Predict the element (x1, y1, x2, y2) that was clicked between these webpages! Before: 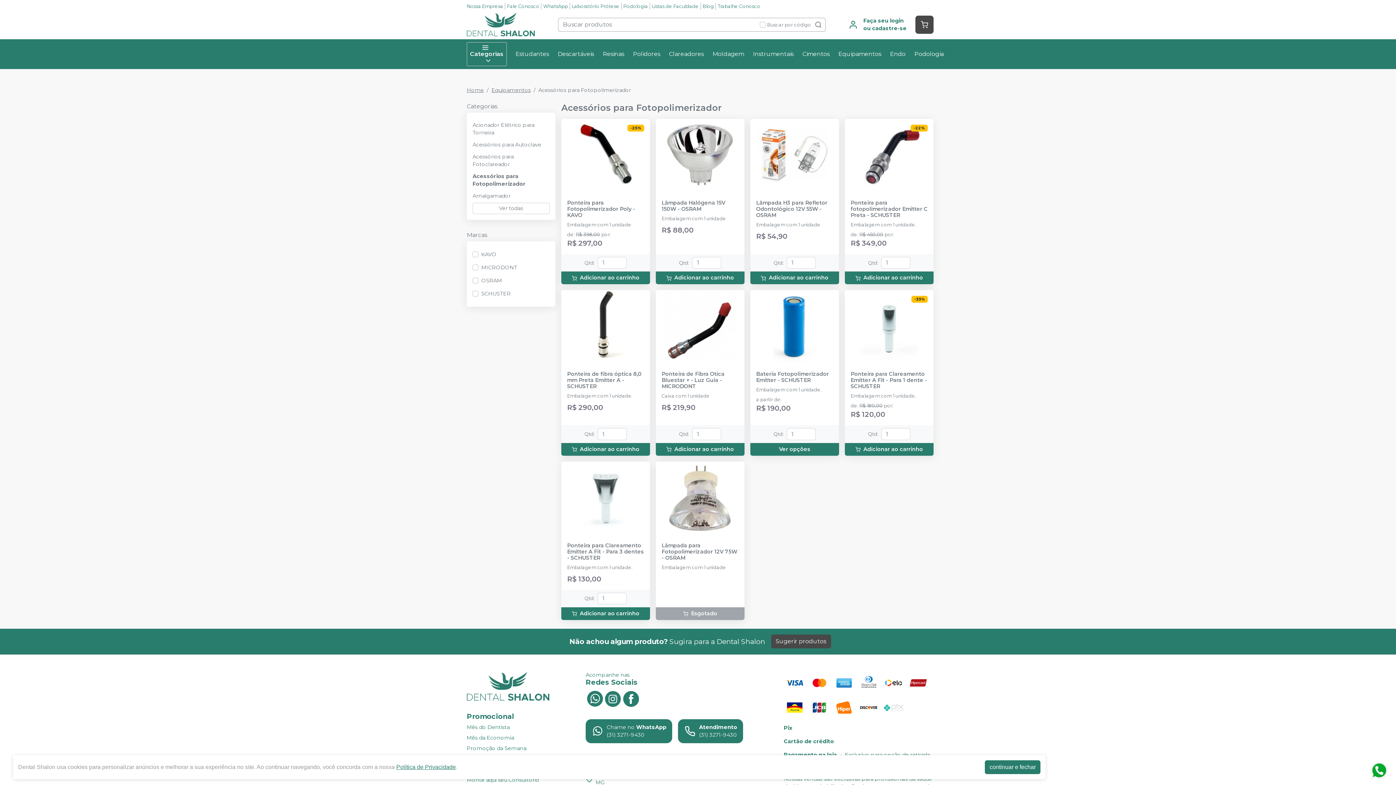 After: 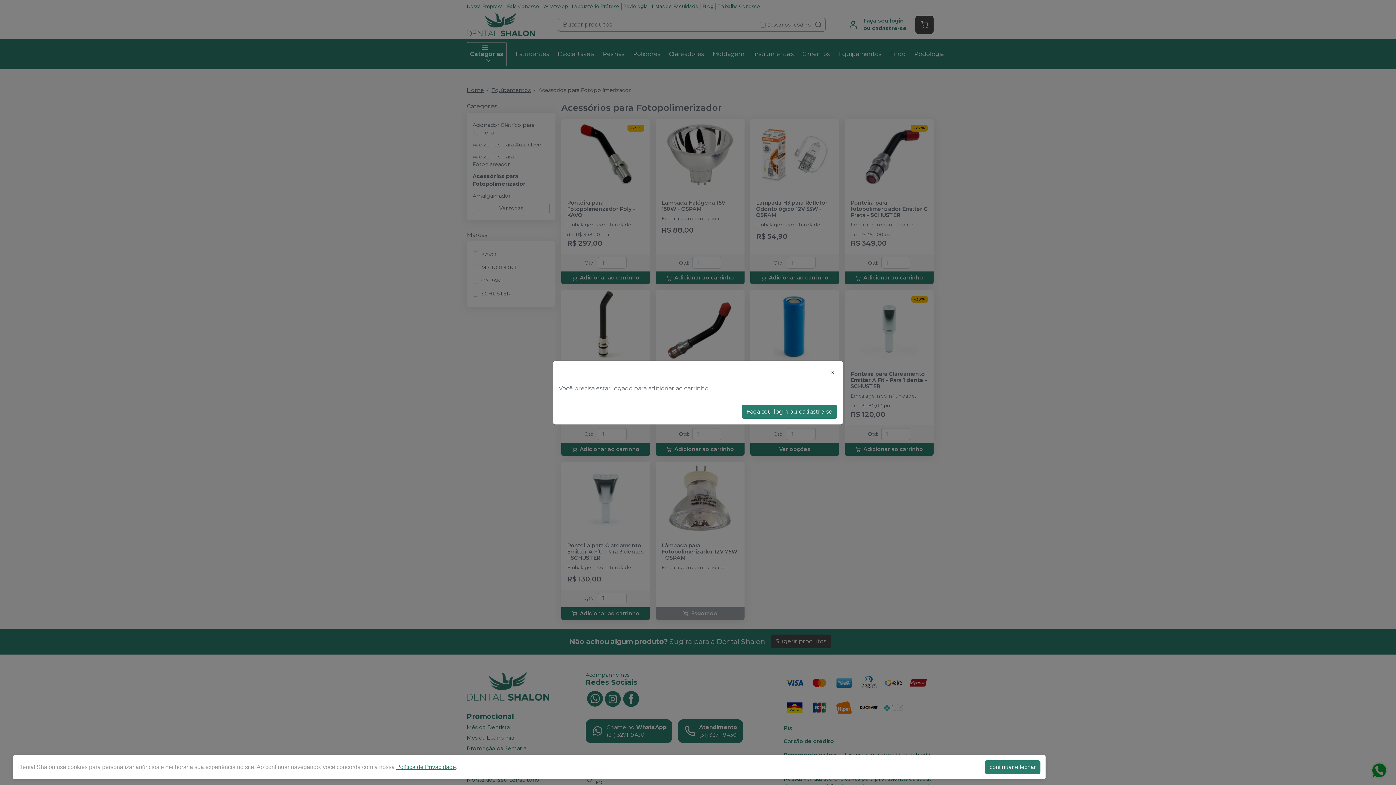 Action: bbox: (845, 271, 933, 284) label: Adicionar ao carrinho